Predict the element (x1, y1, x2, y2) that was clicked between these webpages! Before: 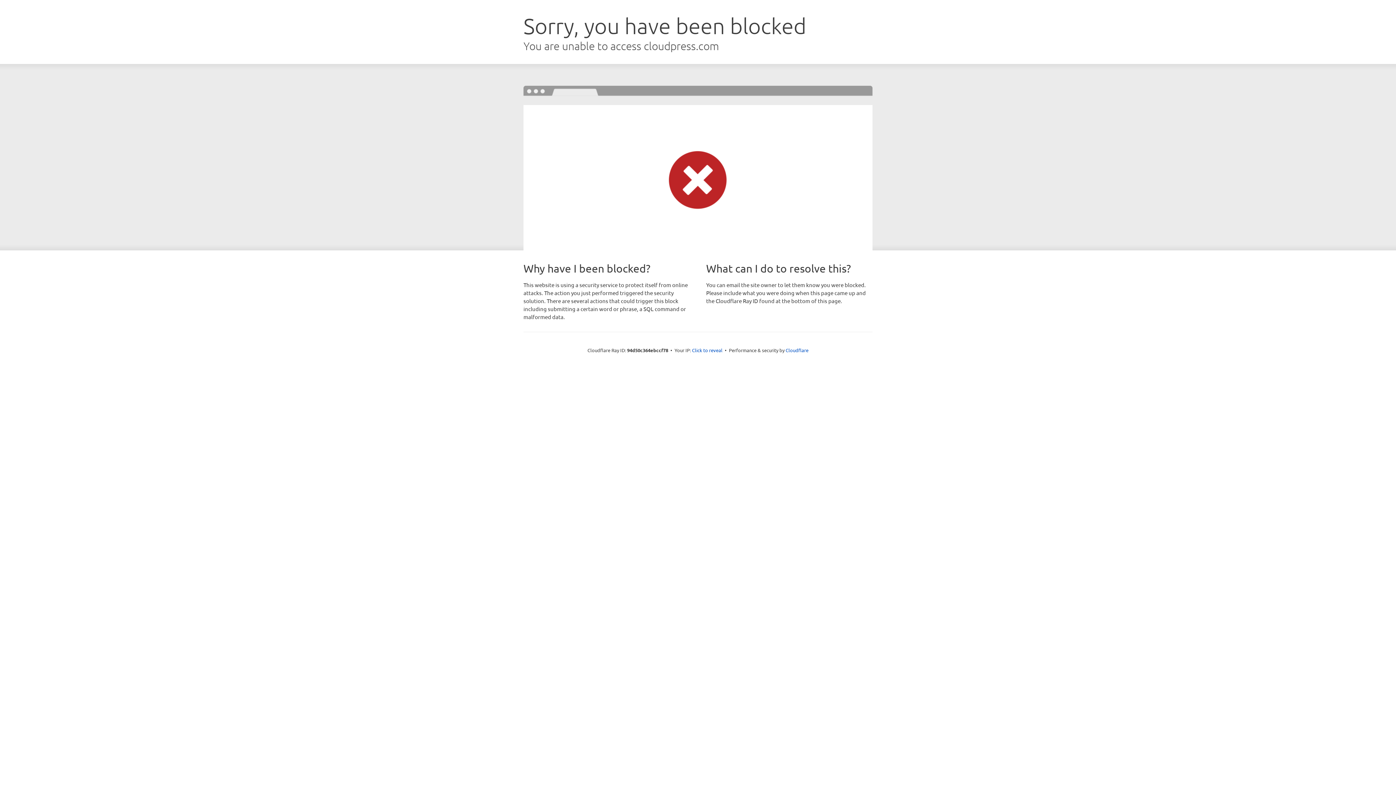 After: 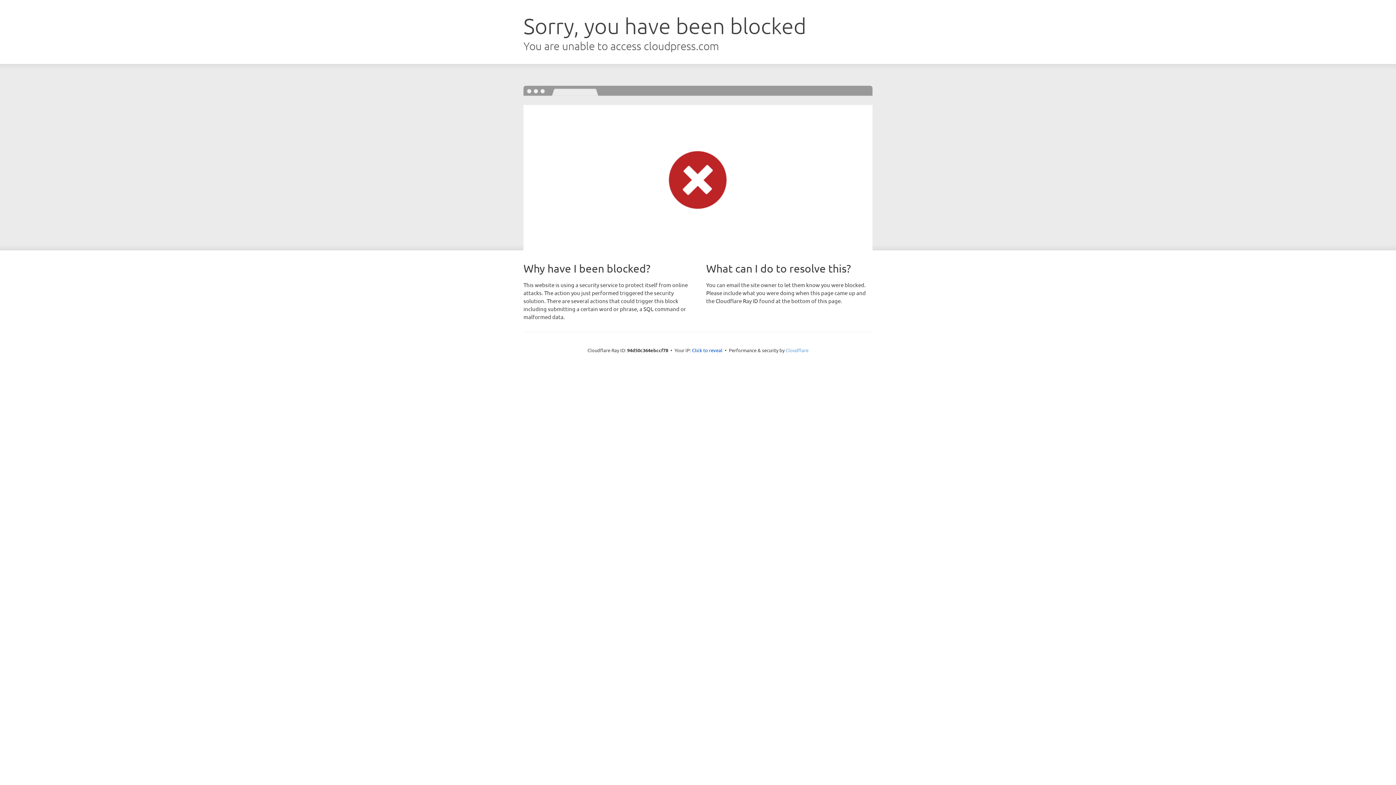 Action: label: Cloudflare bbox: (785, 347, 808, 353)